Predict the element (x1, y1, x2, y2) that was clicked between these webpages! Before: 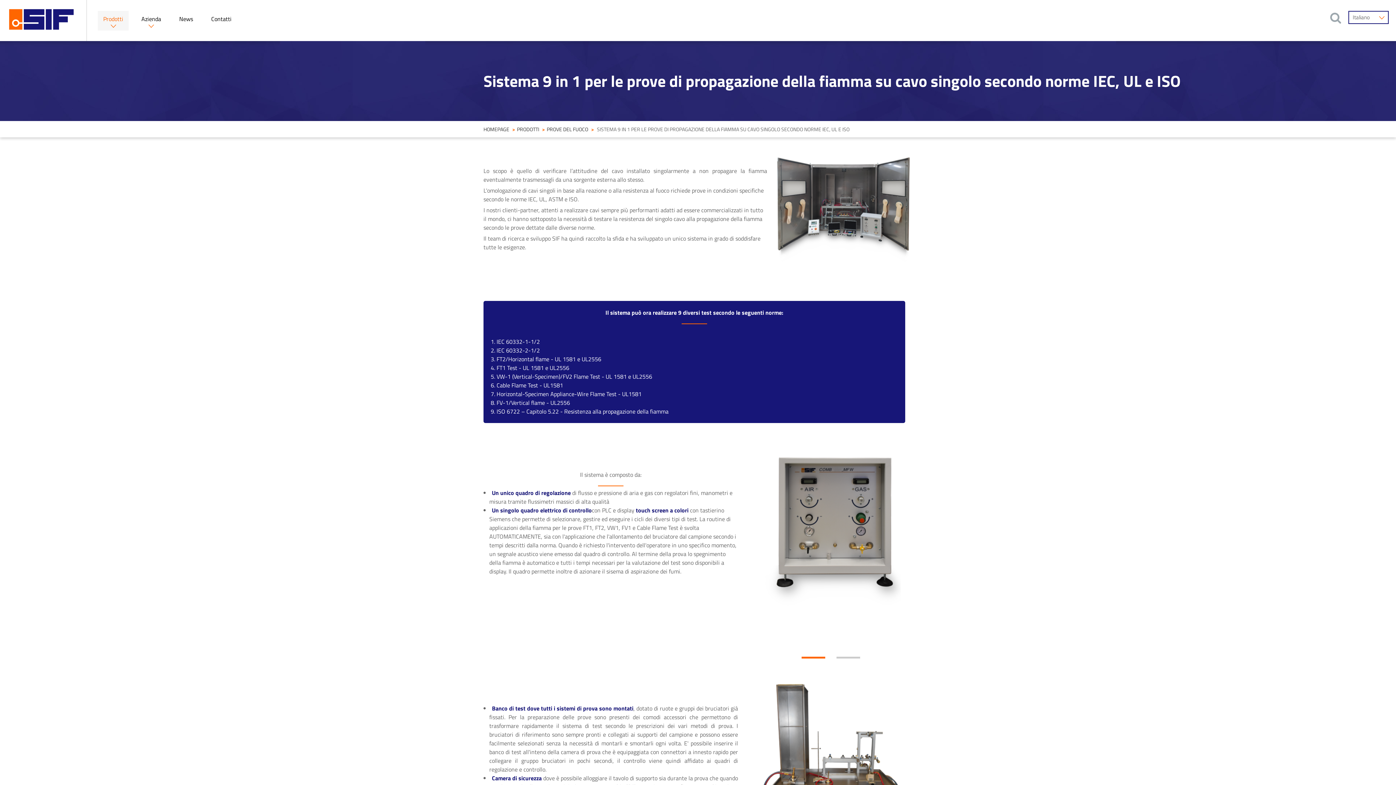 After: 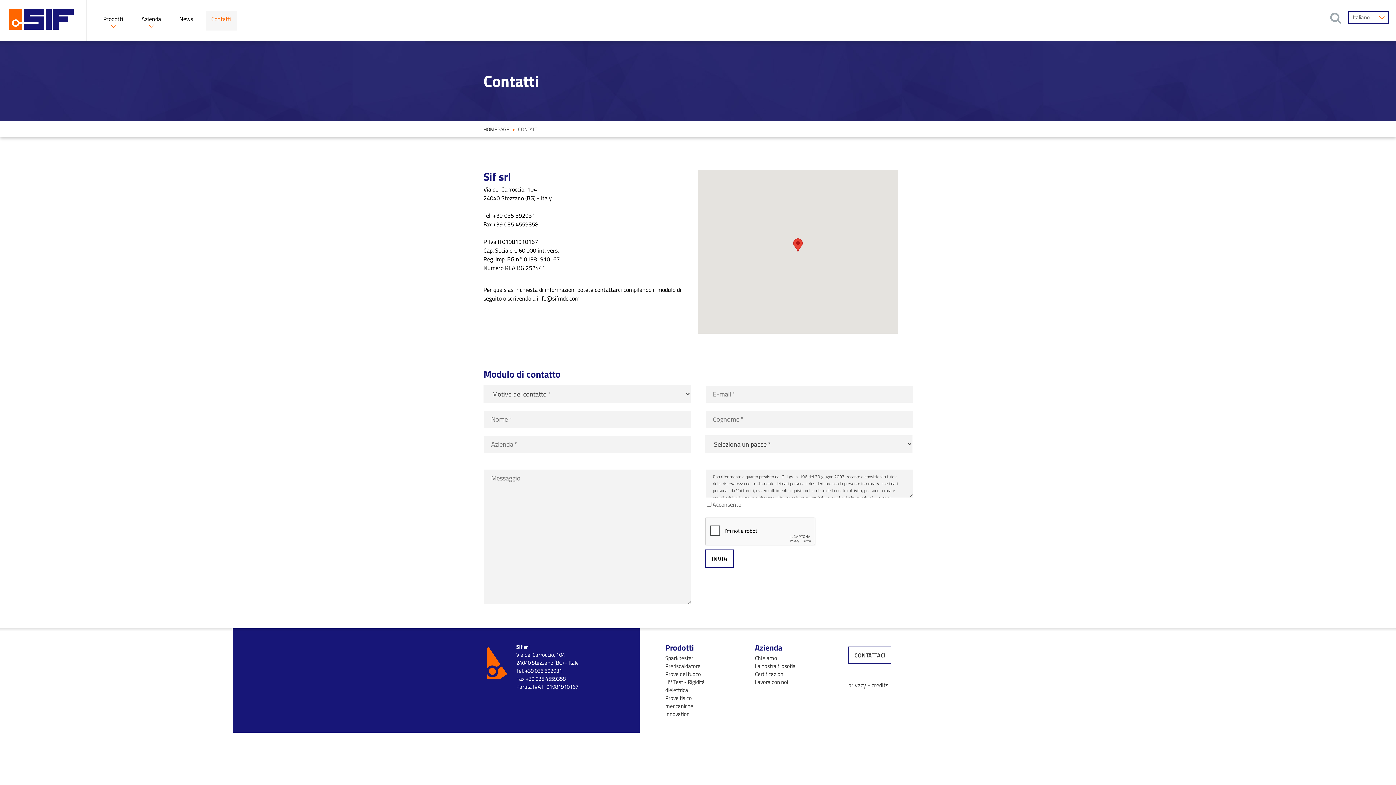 Action: label: Contatti bbox: (205, 10, 237, 30)